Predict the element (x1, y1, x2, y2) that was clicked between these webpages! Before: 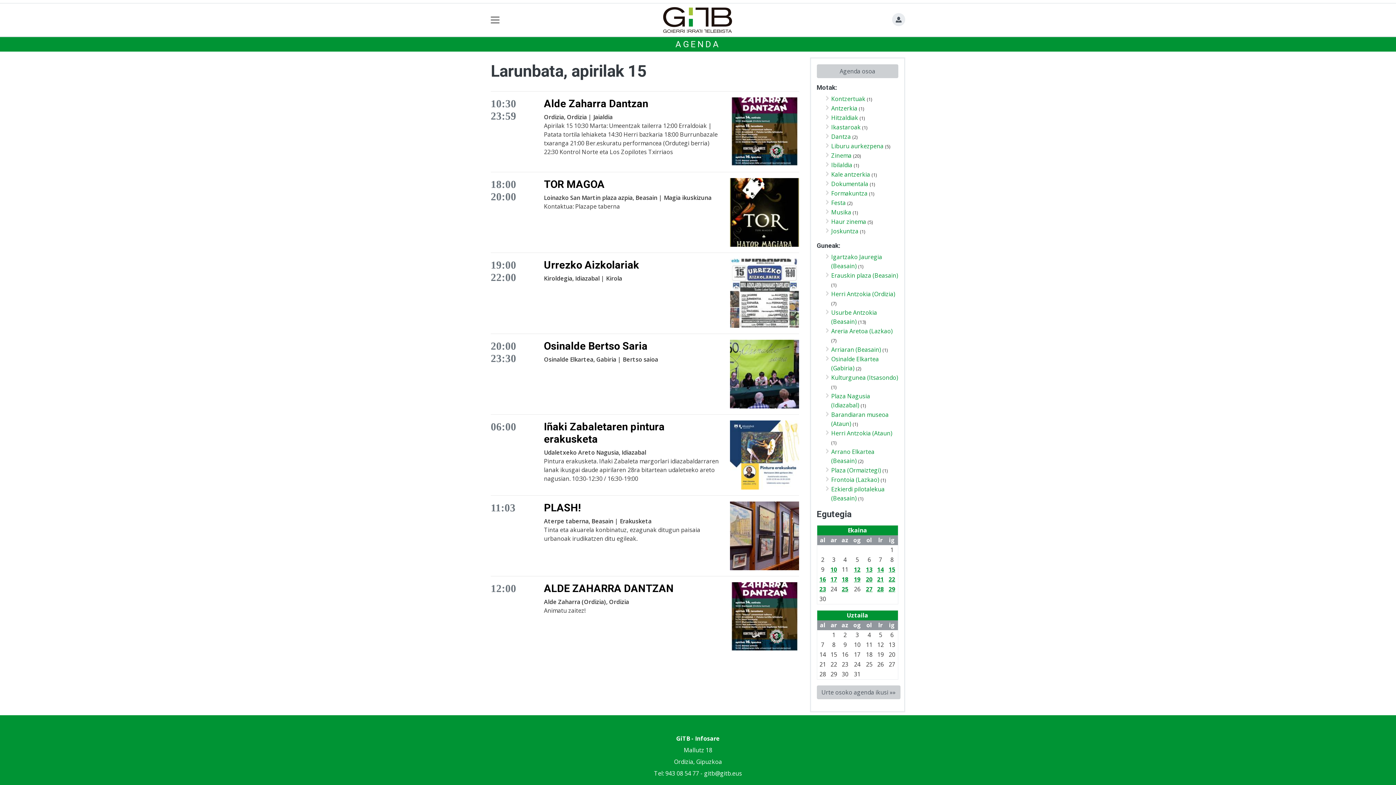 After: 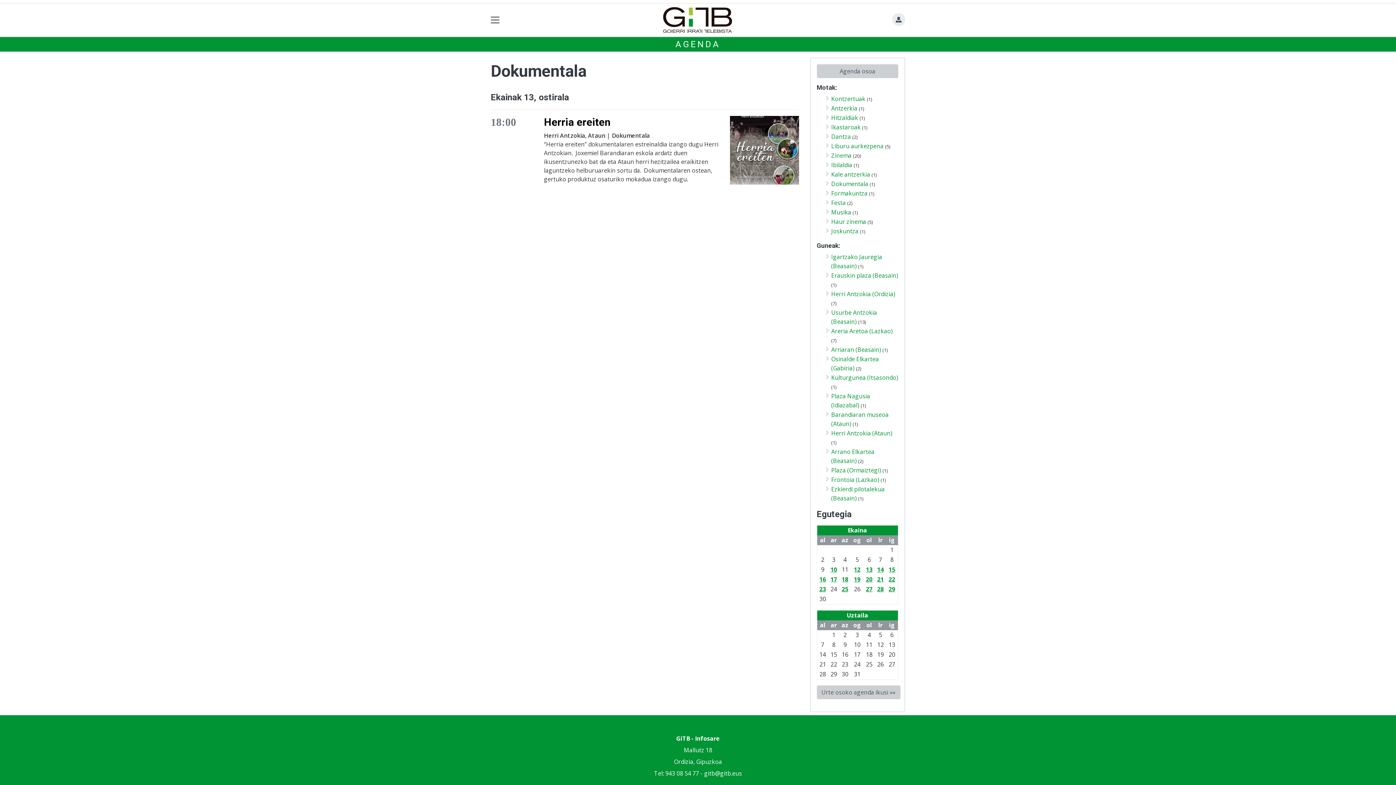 Action: label: Dokumentala bbox: (831, 179, 868, 187)